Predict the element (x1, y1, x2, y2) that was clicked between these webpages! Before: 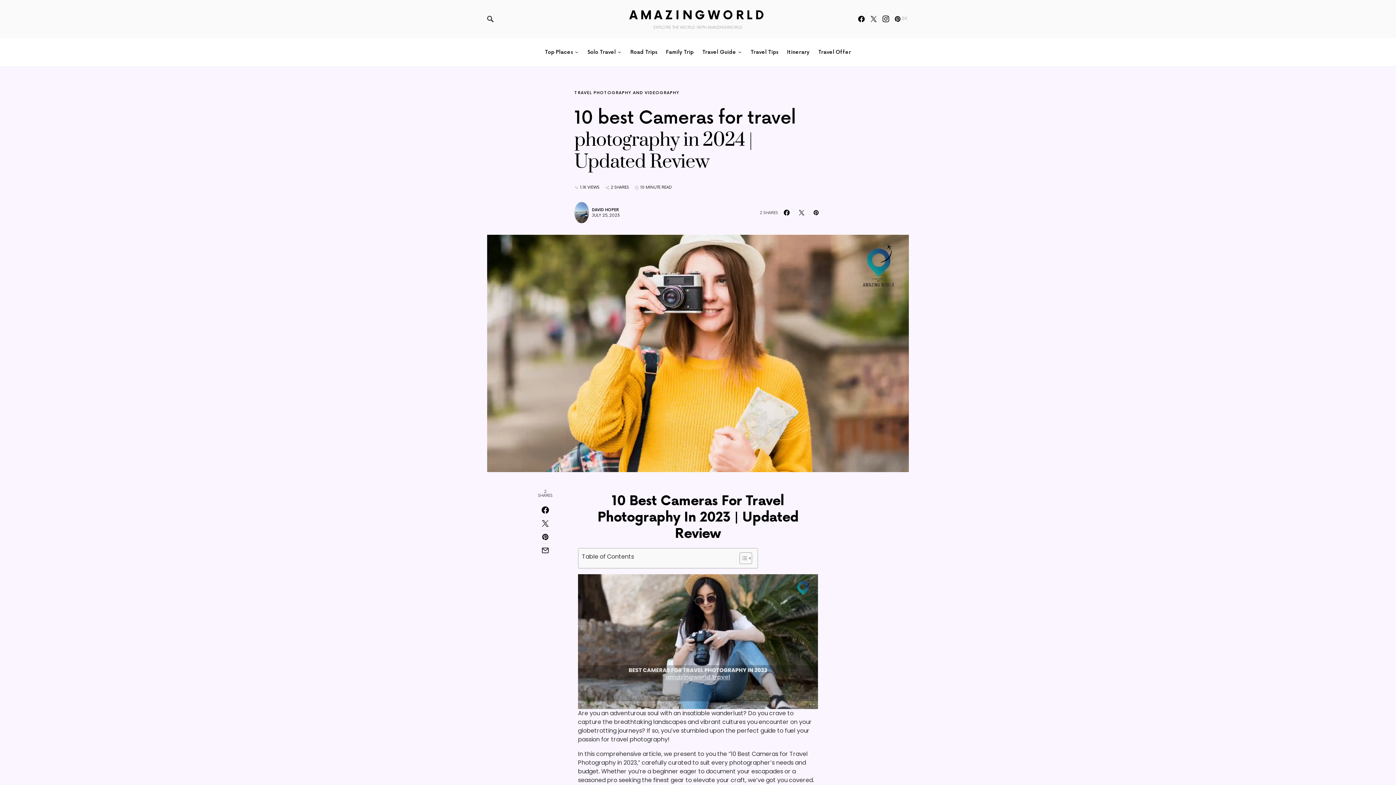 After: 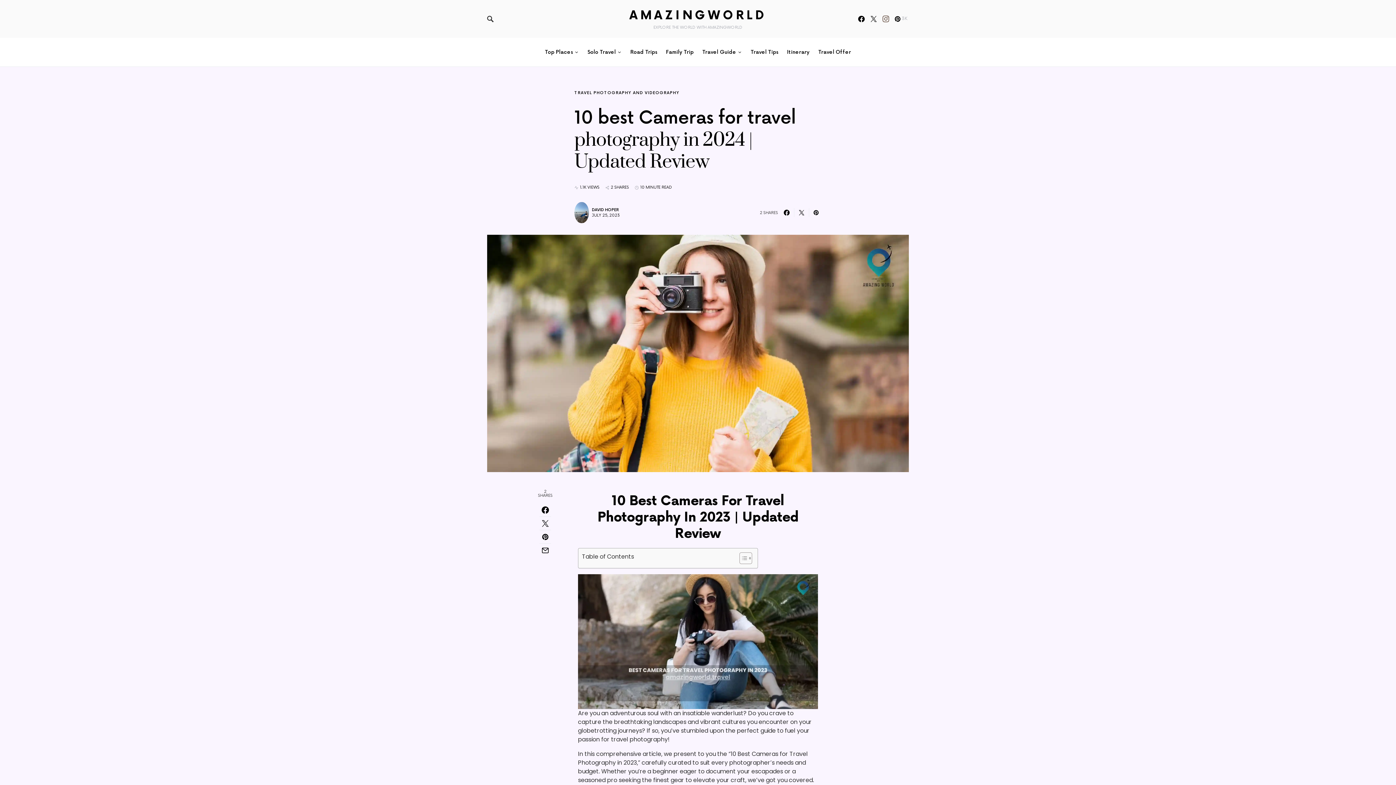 Action: label: Instagram bbox: (882, 15, 889, 22)